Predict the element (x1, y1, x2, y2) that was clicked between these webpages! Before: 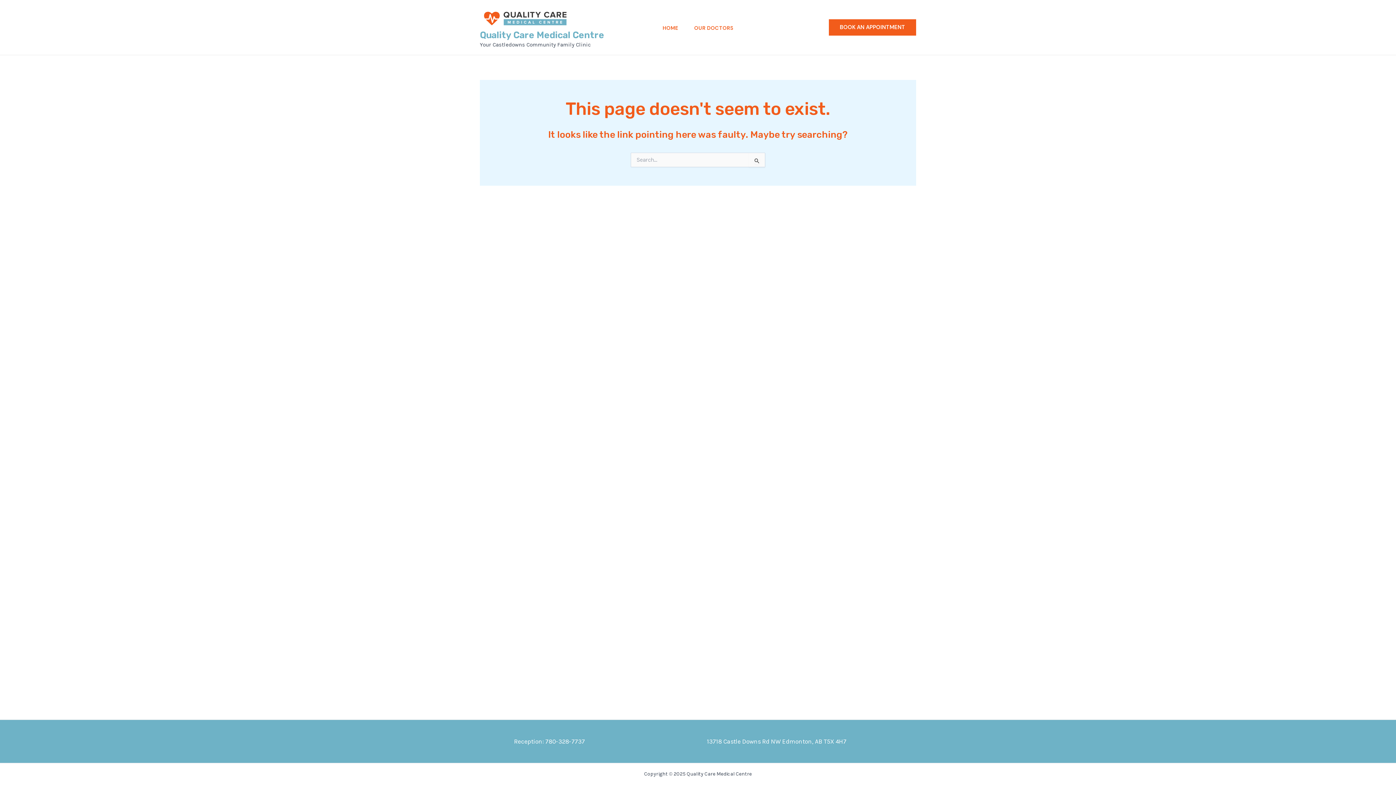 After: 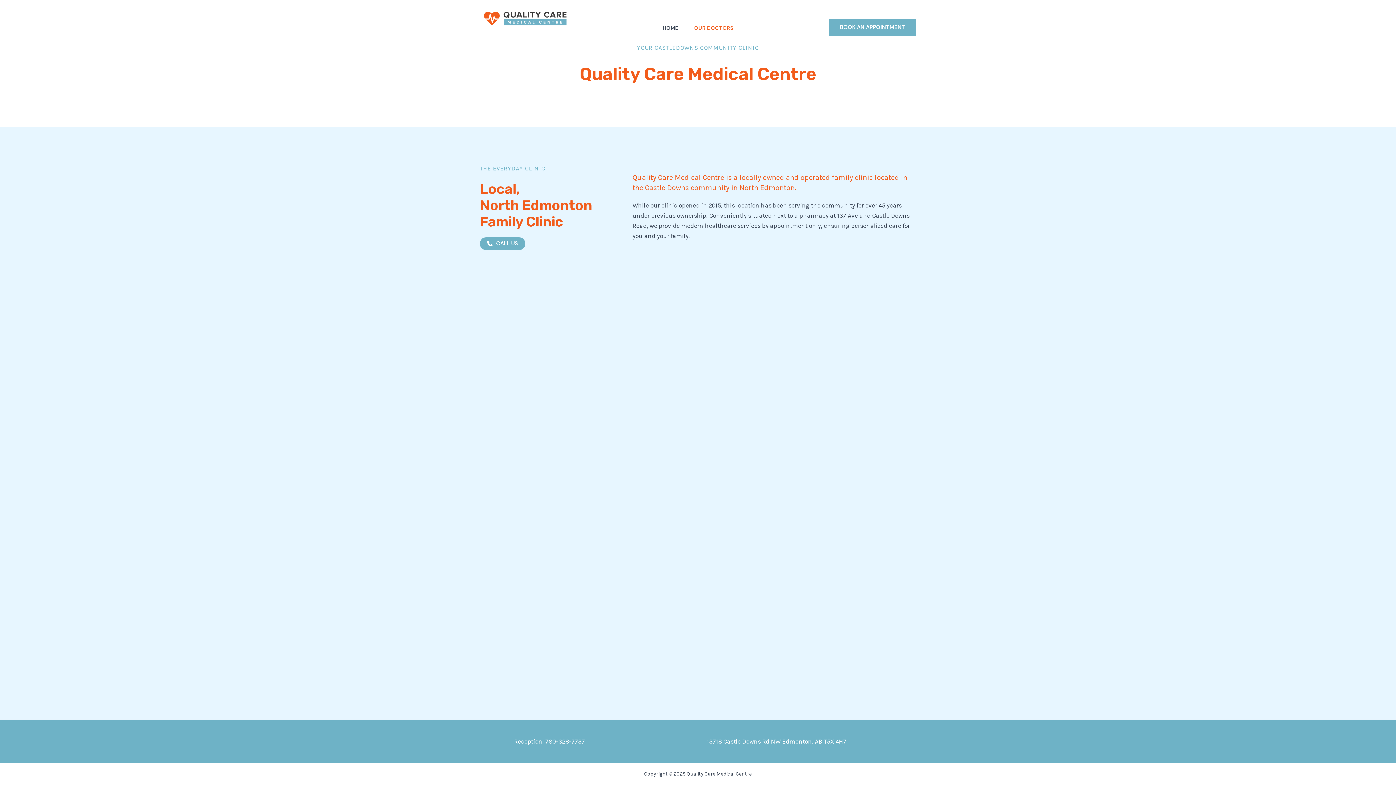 Action: bbox: (480, 29, 604, 40) label: Quality Care Medical Centre